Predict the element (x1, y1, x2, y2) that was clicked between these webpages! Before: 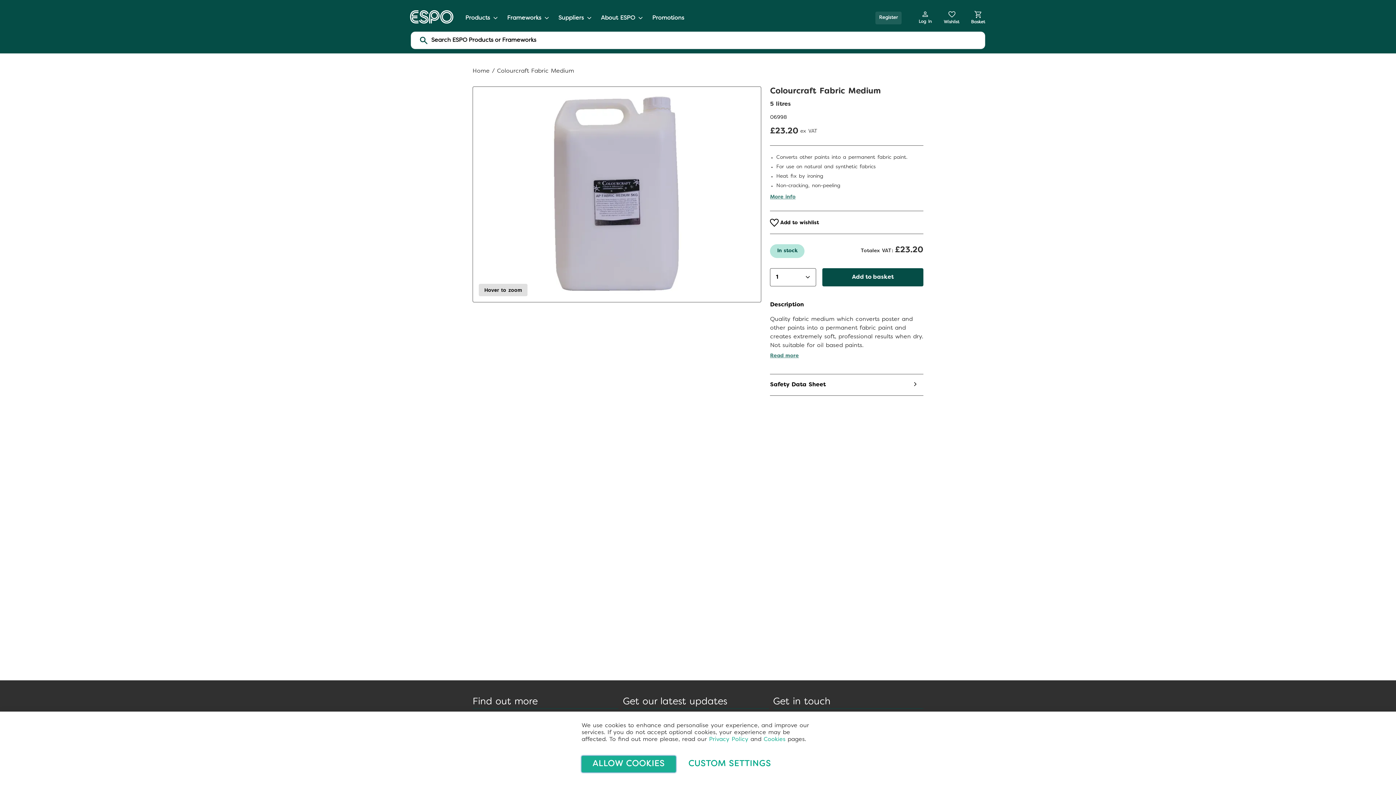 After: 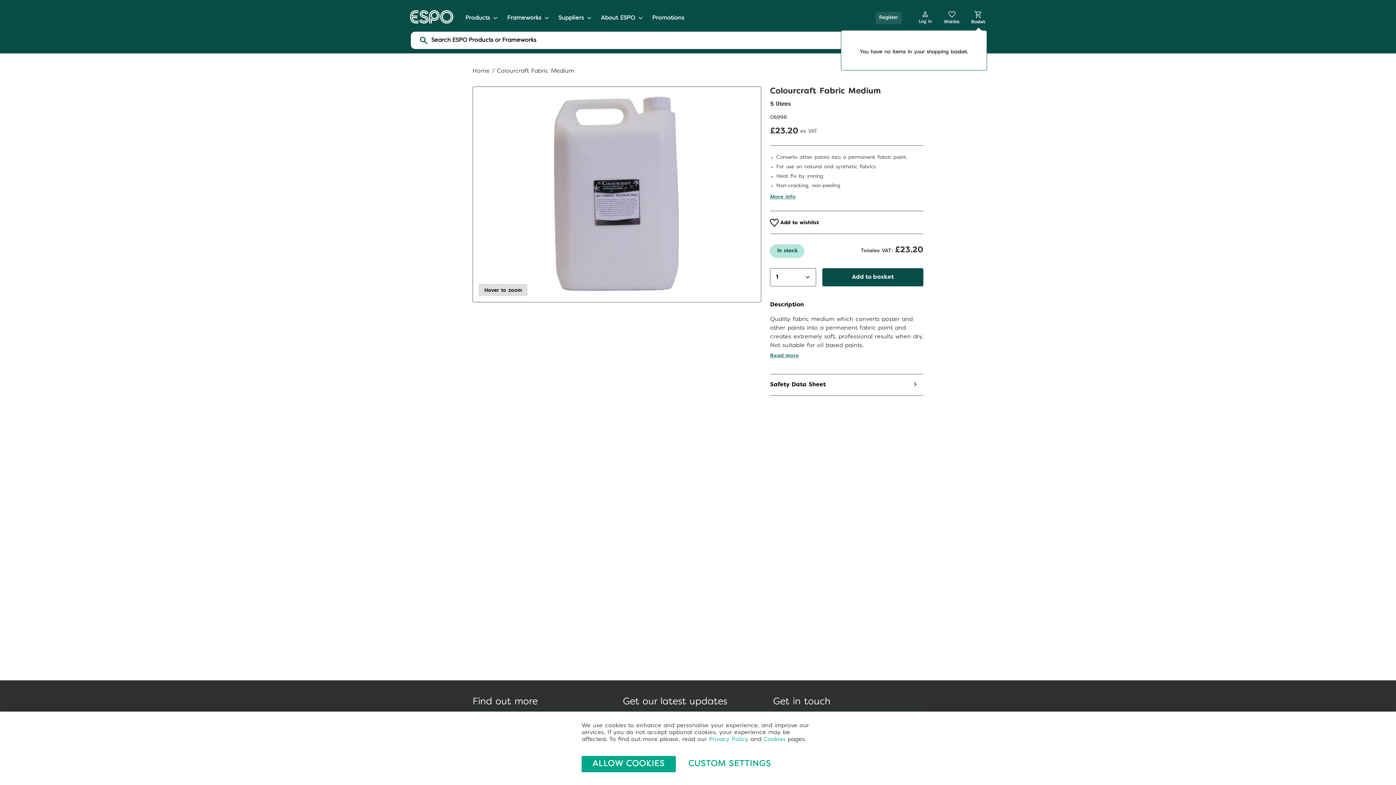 Action: label: Basket bbox: (971, 10, 985, 25)